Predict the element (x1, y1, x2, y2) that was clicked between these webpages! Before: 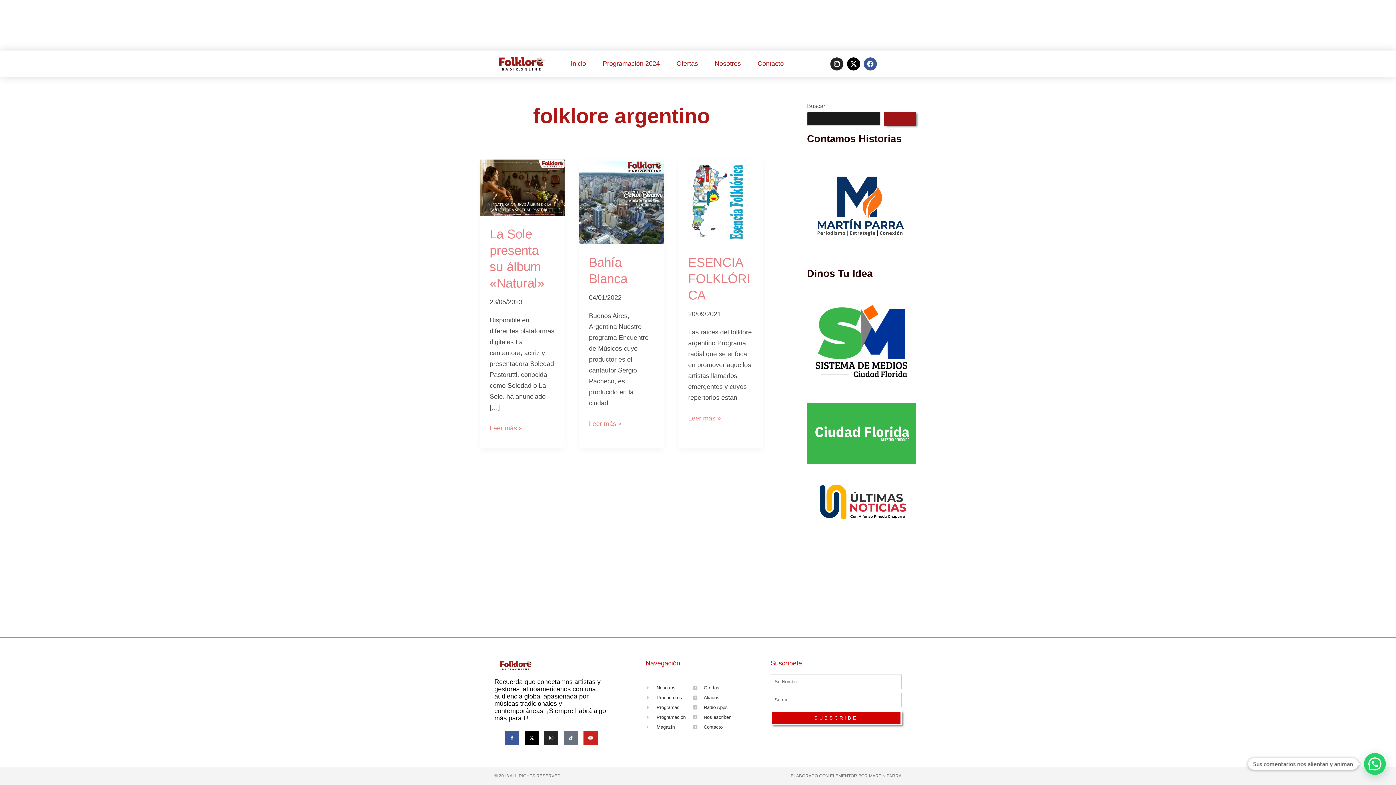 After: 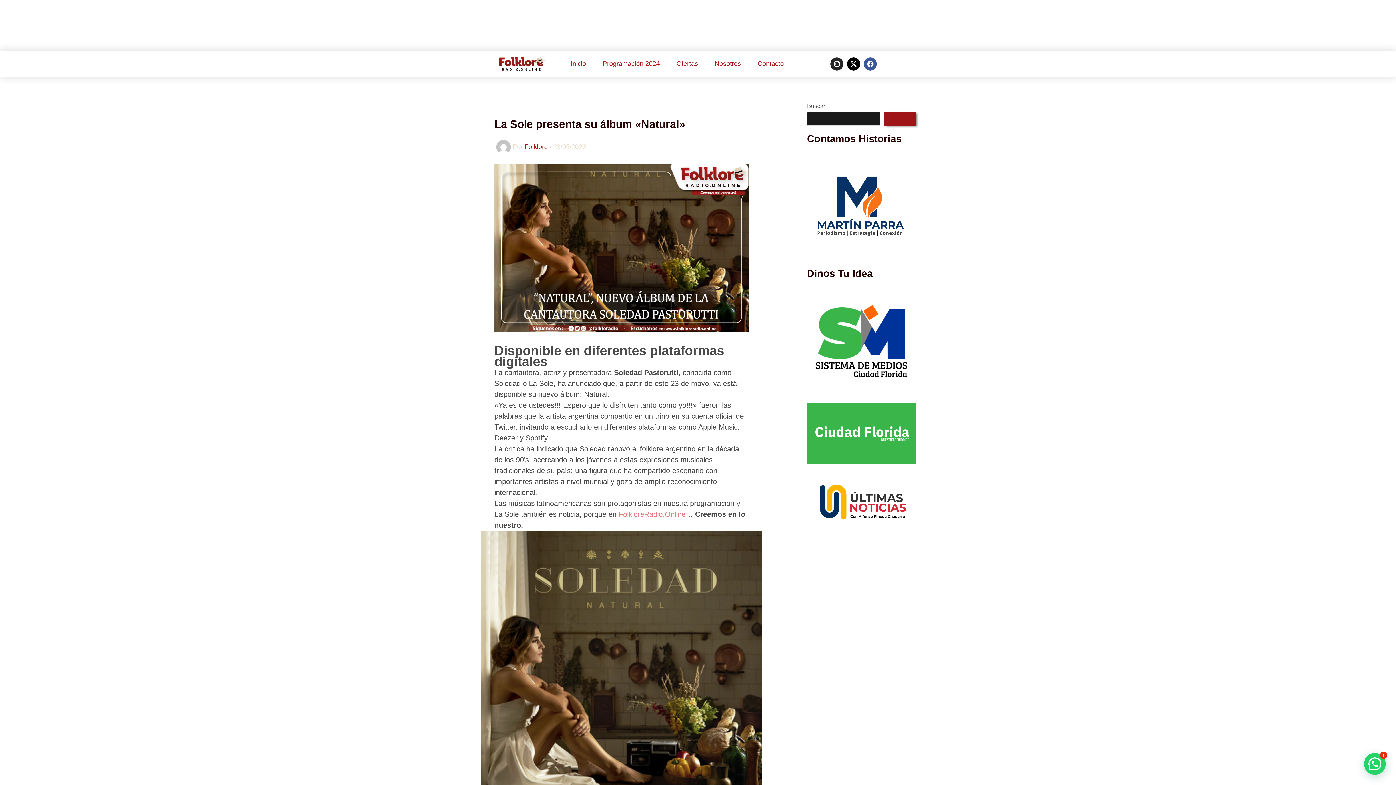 Action: bbox: (489, 422, 522, 433) label: La Sole presenta su álbum «Natural»
Leer más »